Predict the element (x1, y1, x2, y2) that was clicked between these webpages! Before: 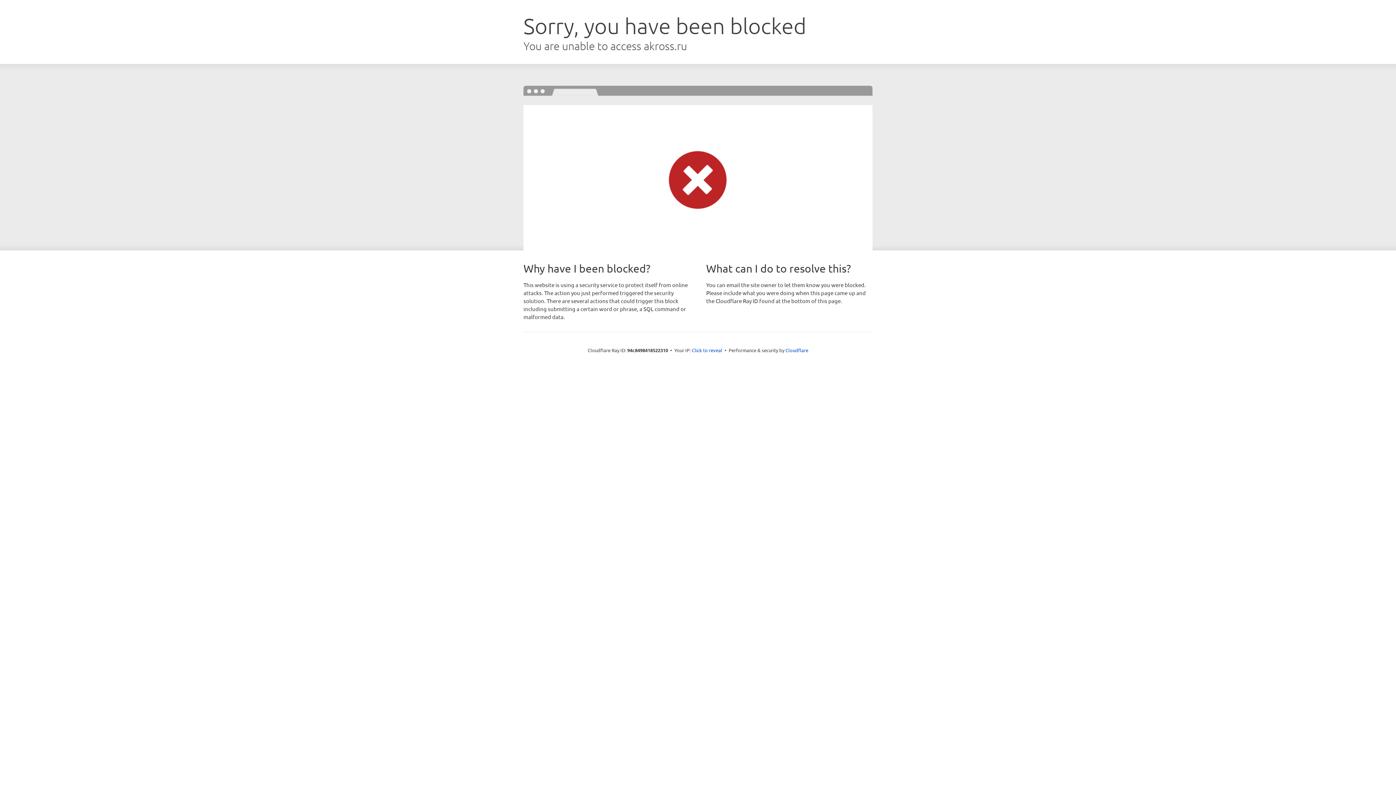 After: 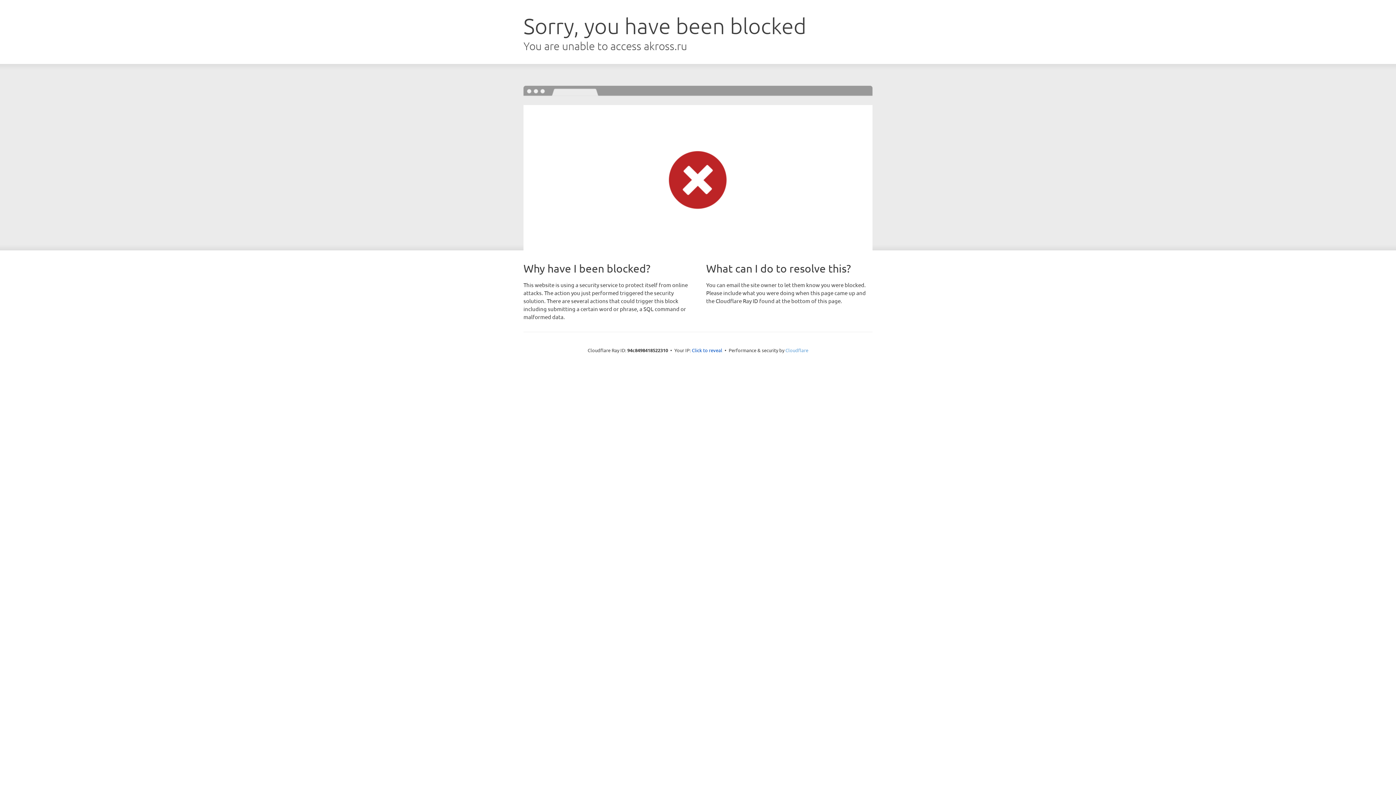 Action: bbox: (785, 347, 808, 353) label: Cloudflare